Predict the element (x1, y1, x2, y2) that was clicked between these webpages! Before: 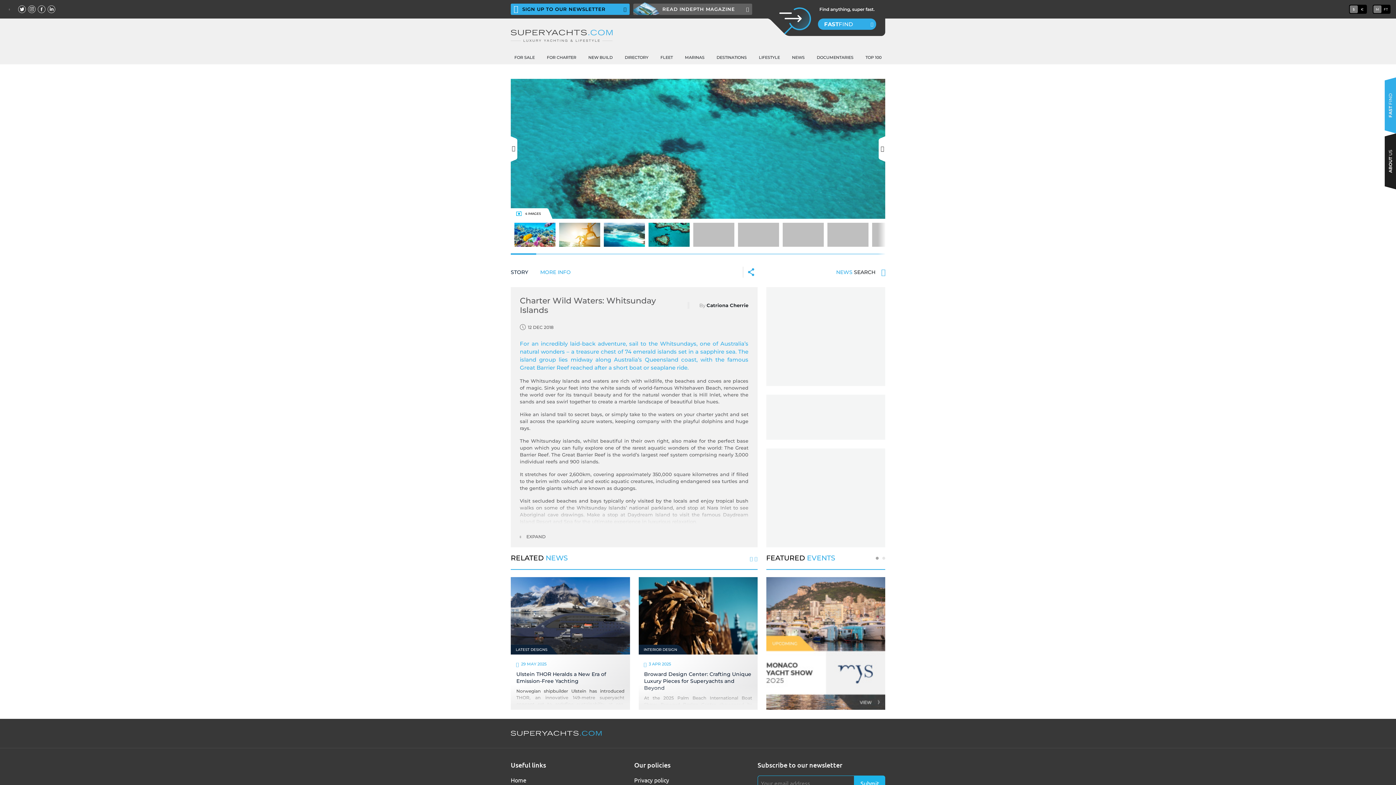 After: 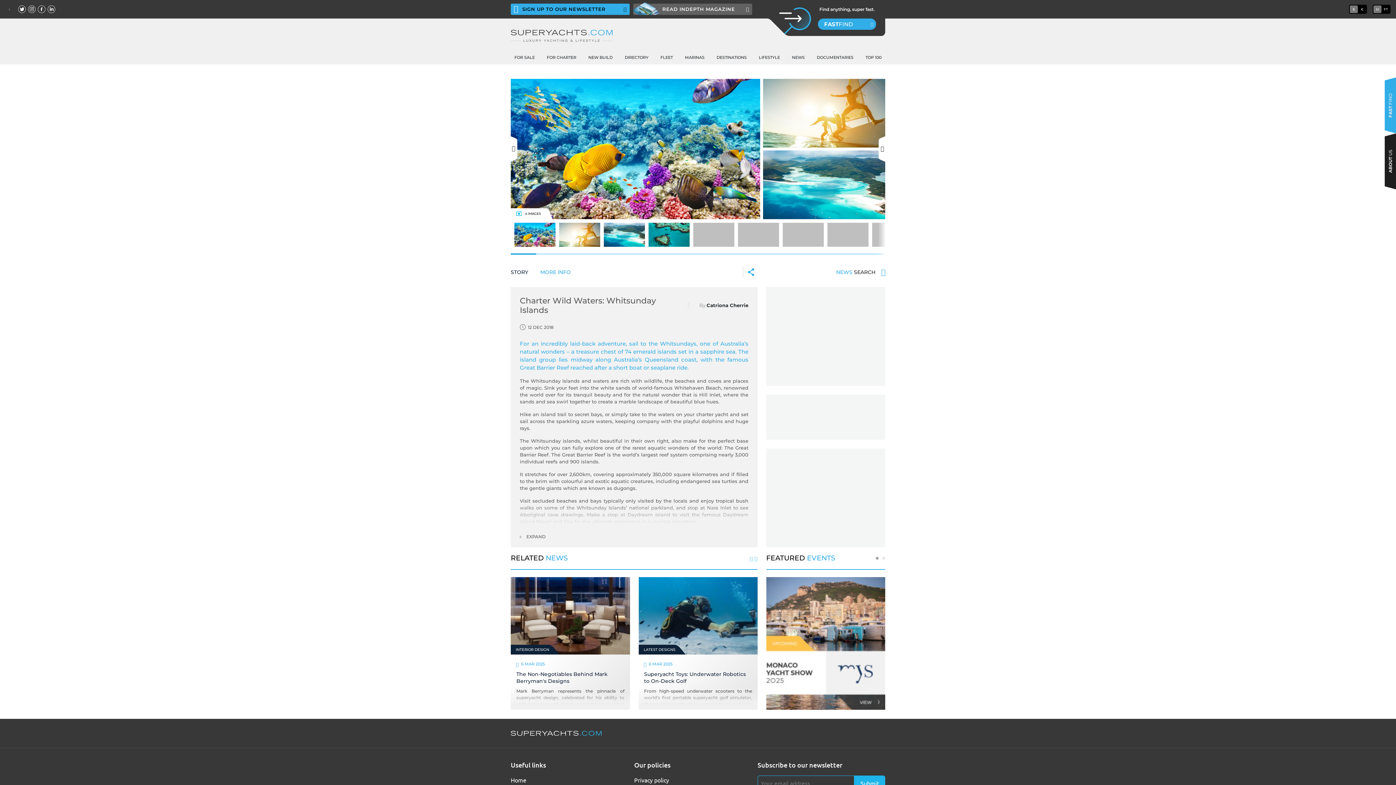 Action: bbox: (757, 640, 764, 647) label: Previous